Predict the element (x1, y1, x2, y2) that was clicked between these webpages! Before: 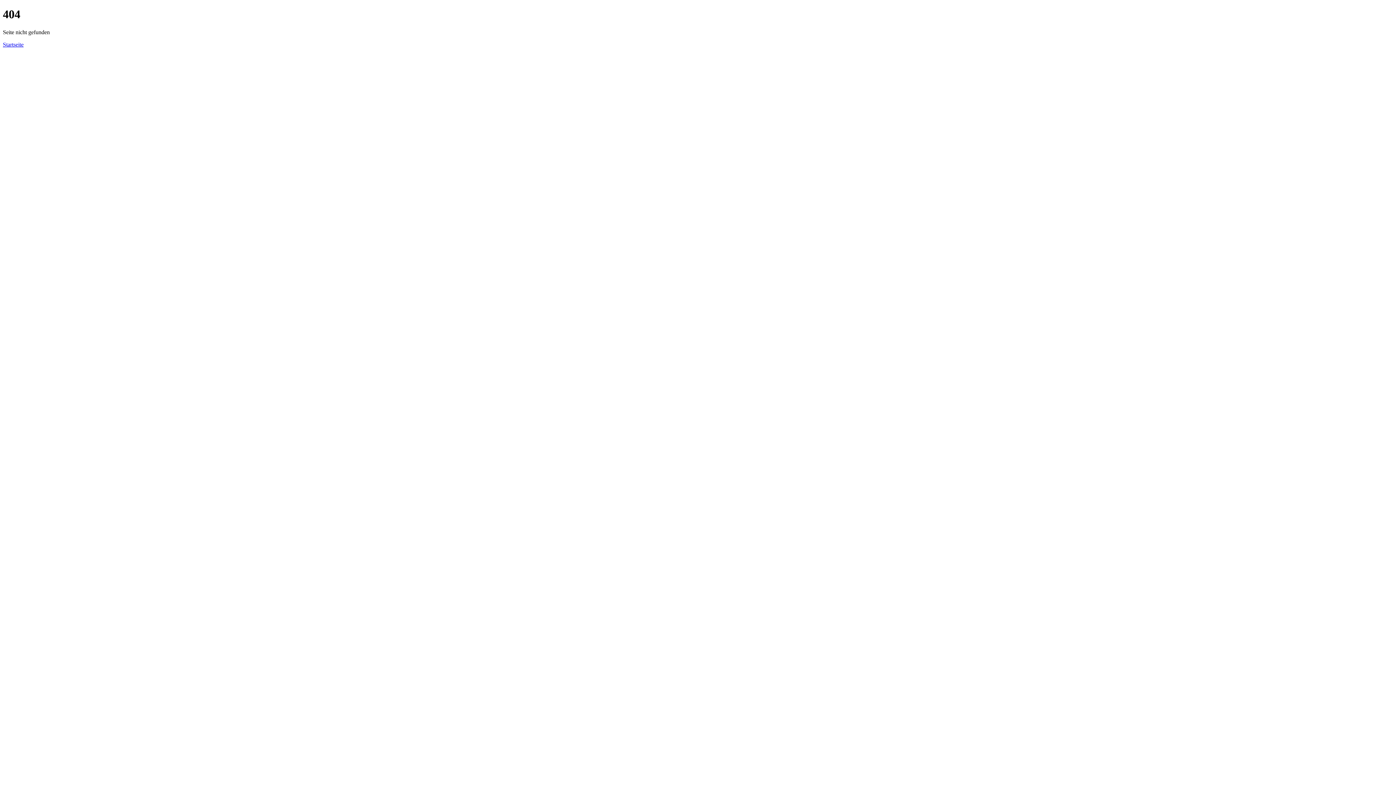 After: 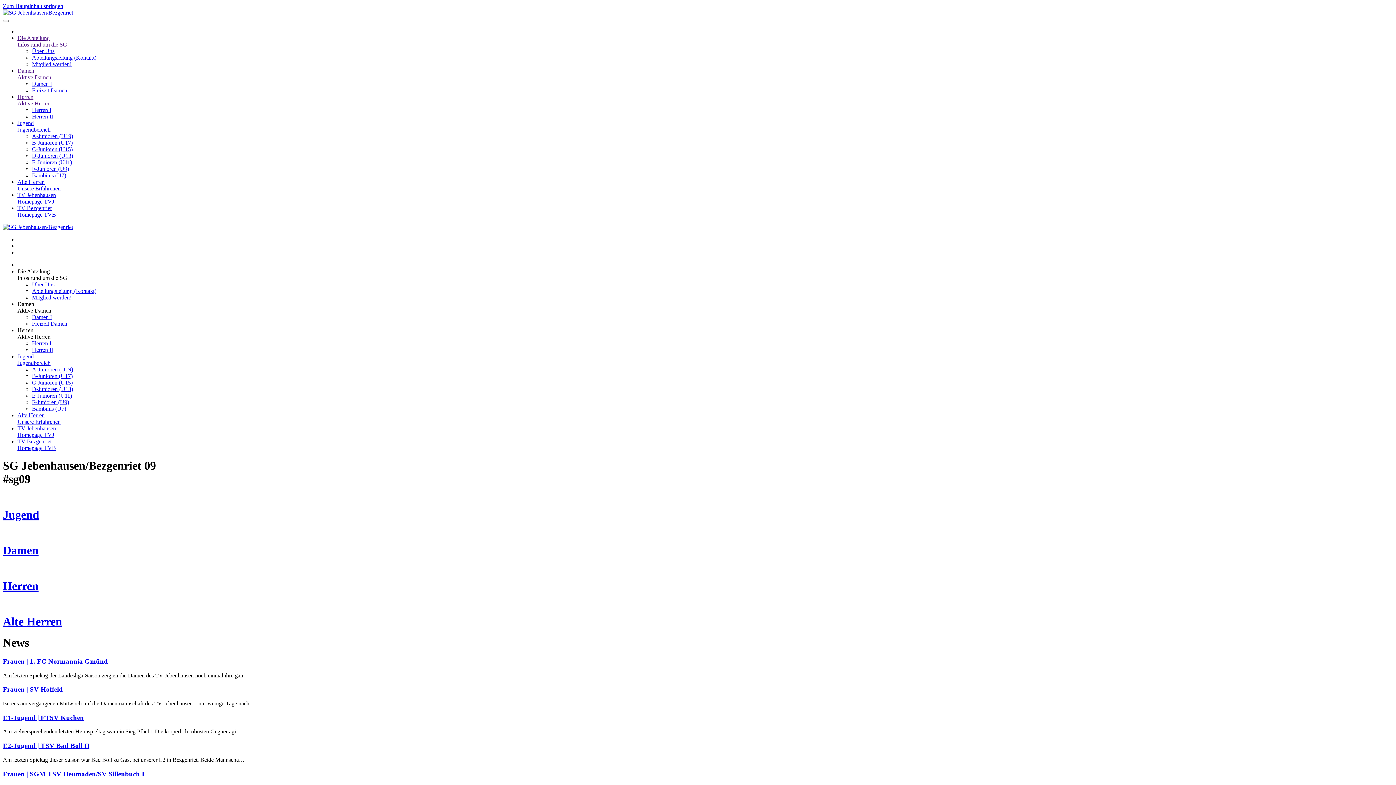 Action: bbox: (2, 41, 23, 47) label: Startseite